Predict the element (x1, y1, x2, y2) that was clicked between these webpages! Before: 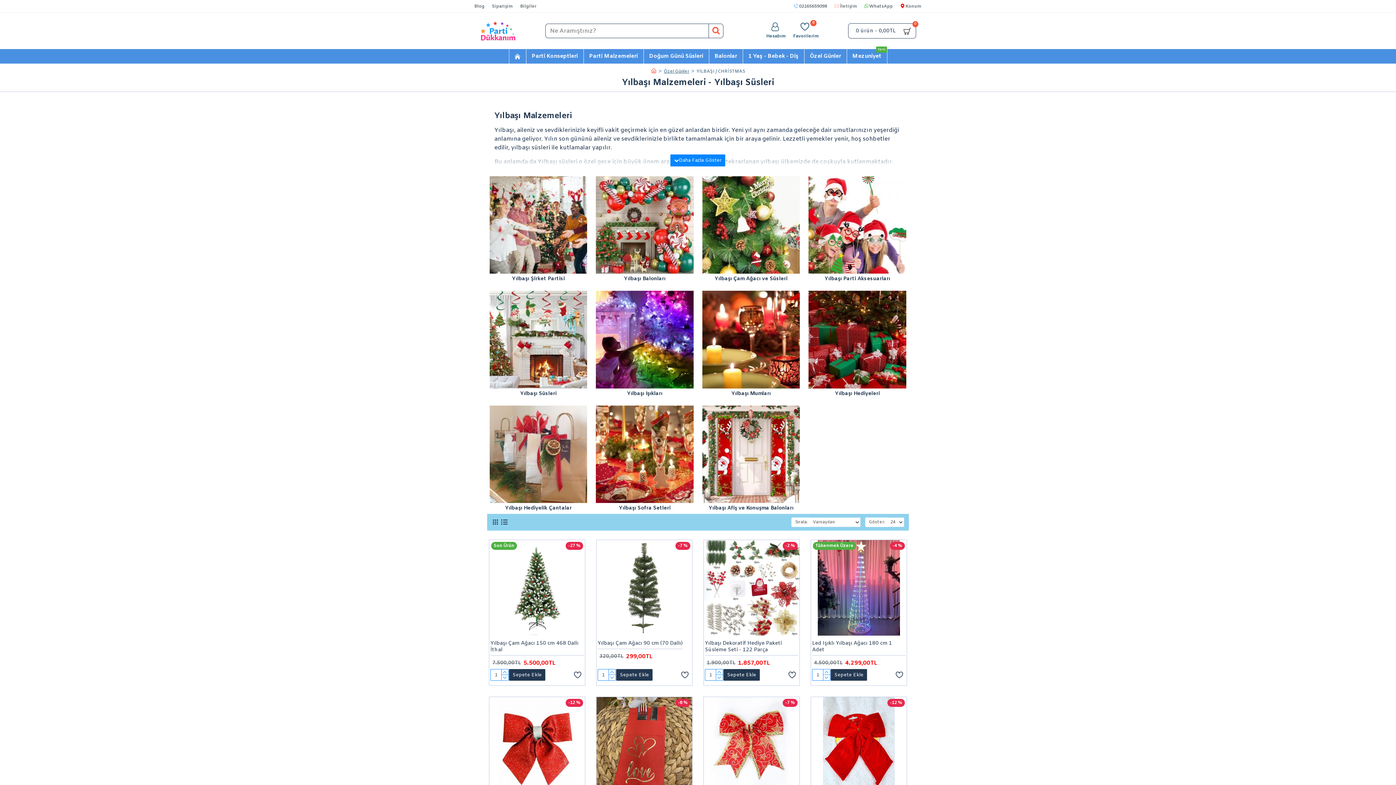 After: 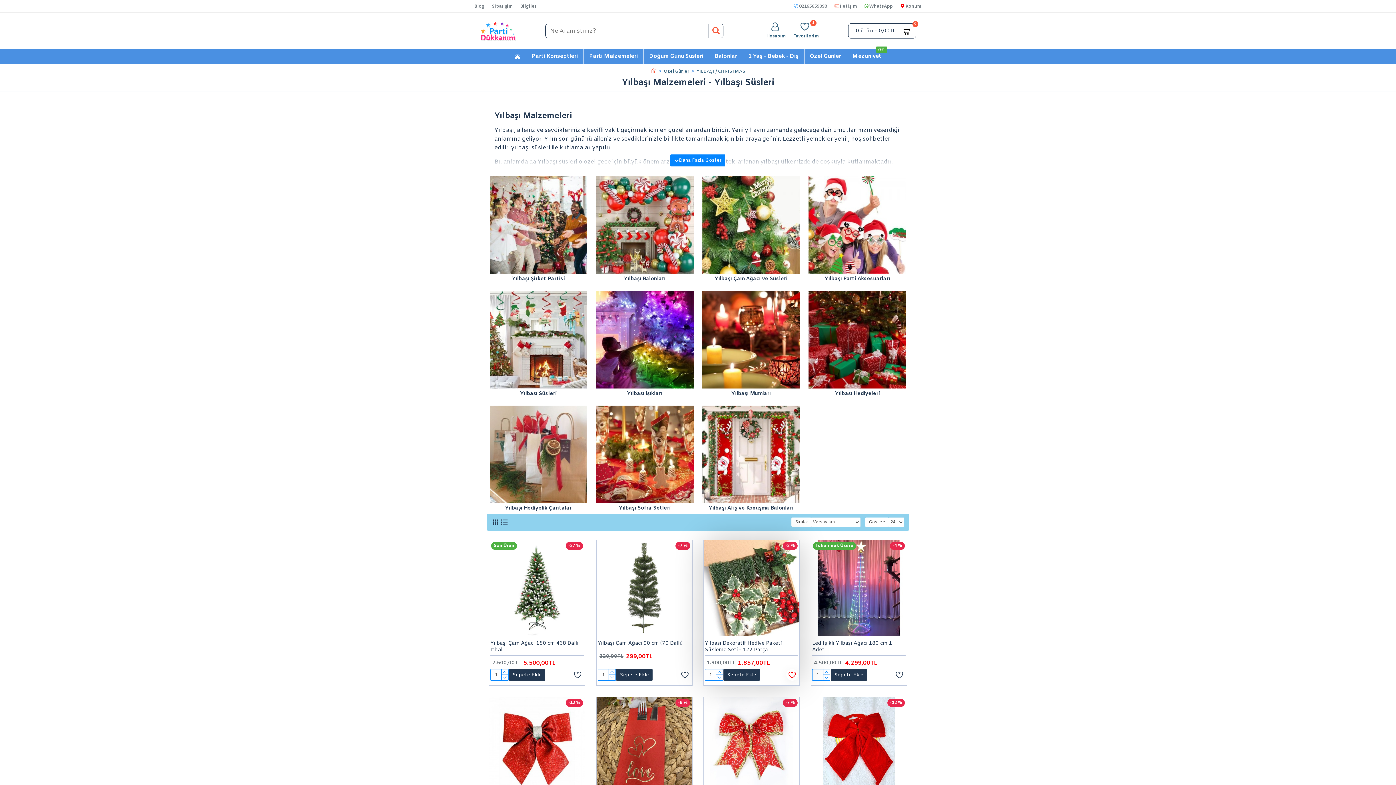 Action: bbox: (786, 669, 798, 681)